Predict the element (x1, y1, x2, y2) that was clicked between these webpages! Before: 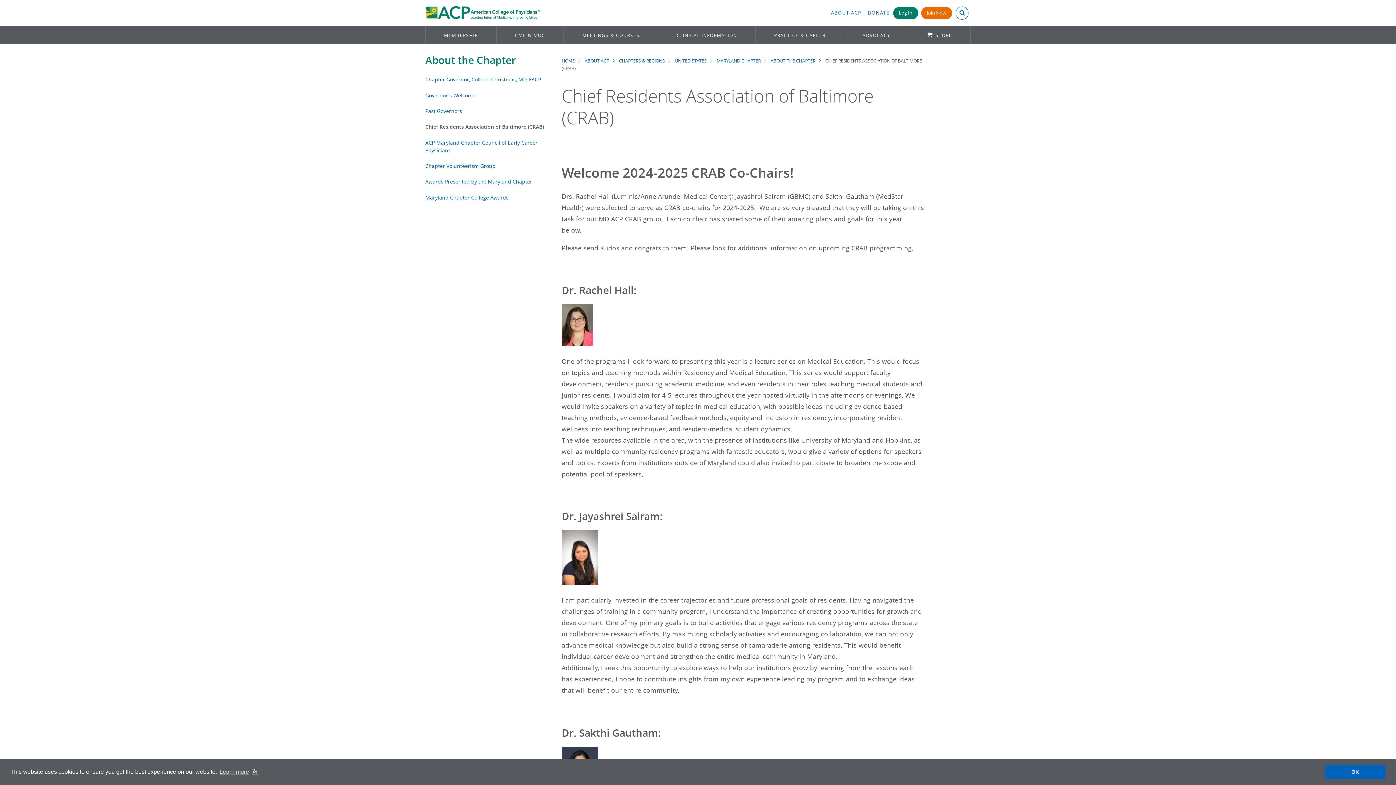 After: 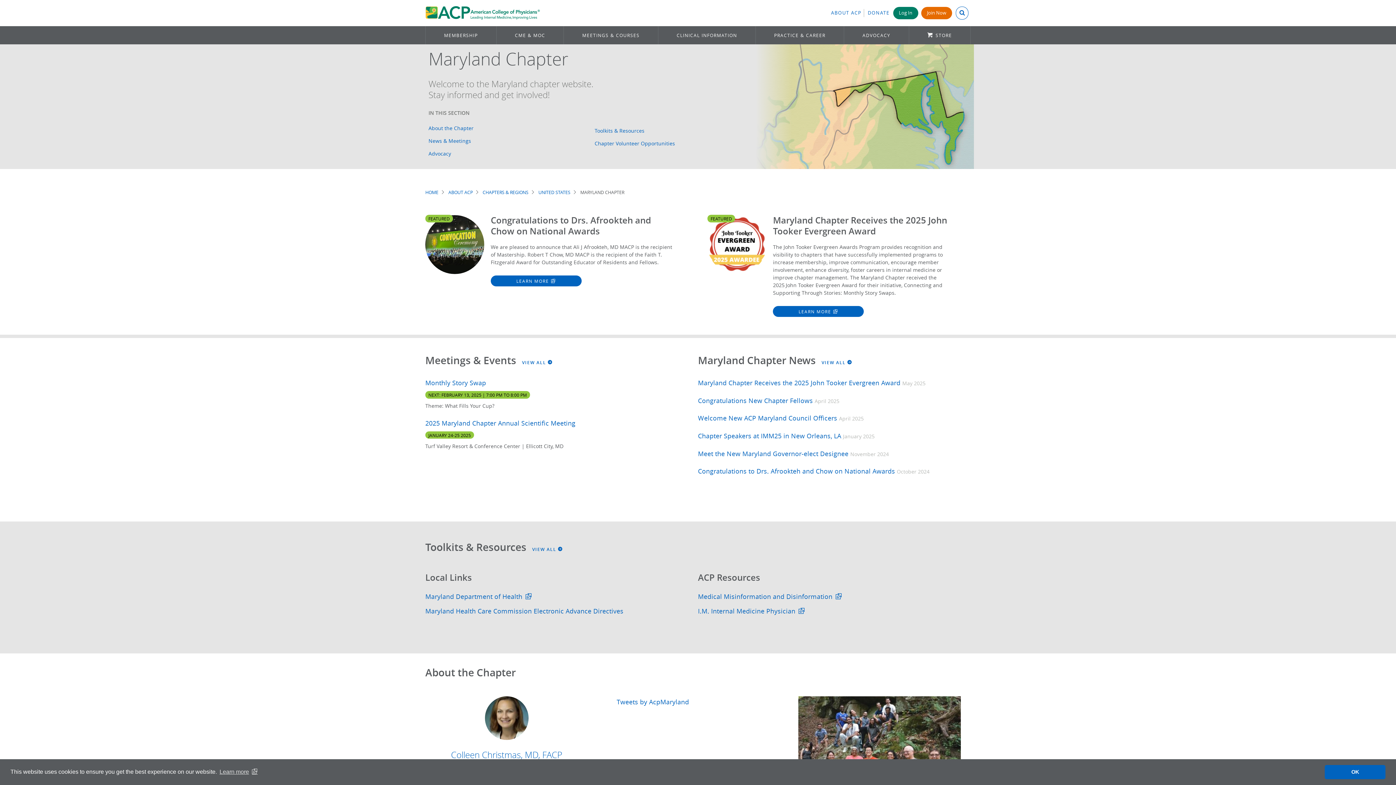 Action: label: MARYLAND CHAPTER bbox: (716, 57, 769, 63)